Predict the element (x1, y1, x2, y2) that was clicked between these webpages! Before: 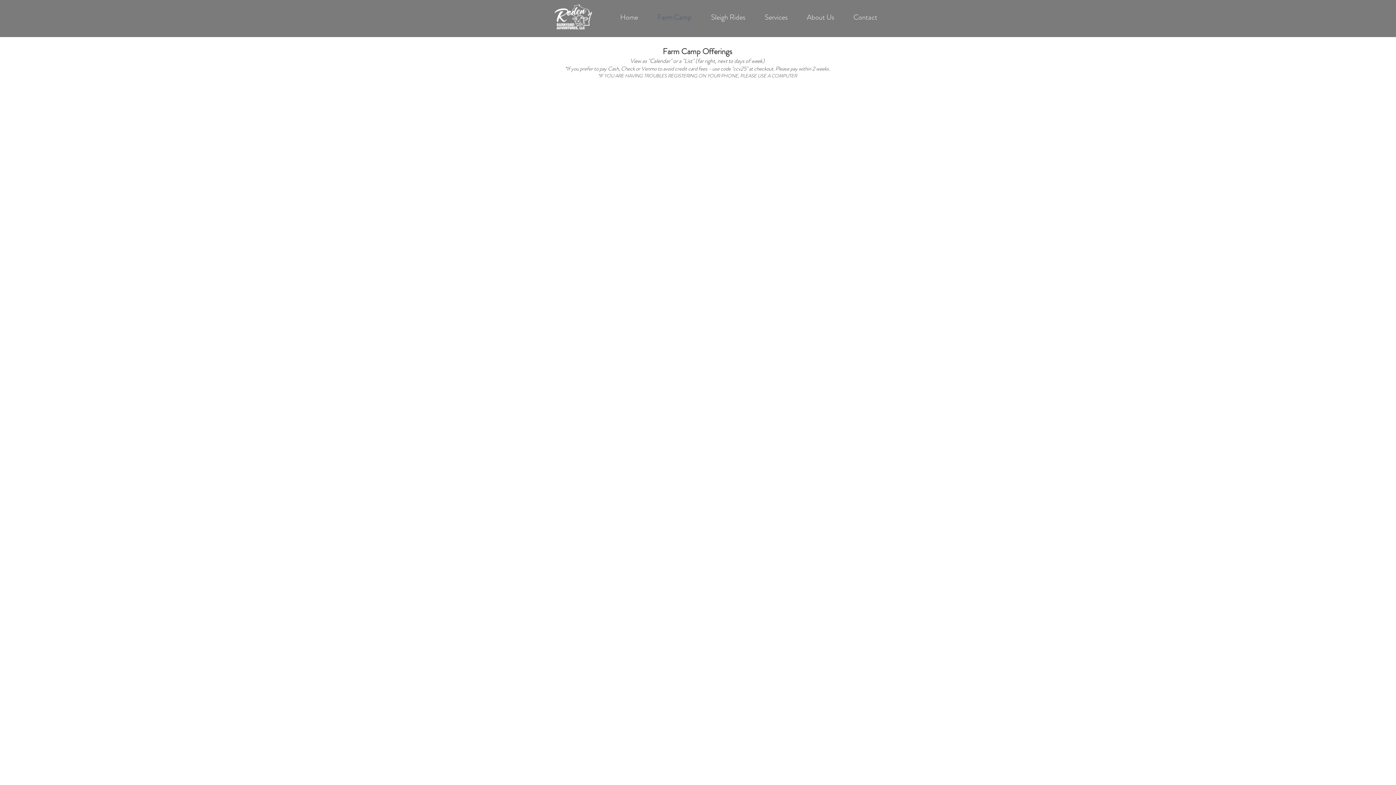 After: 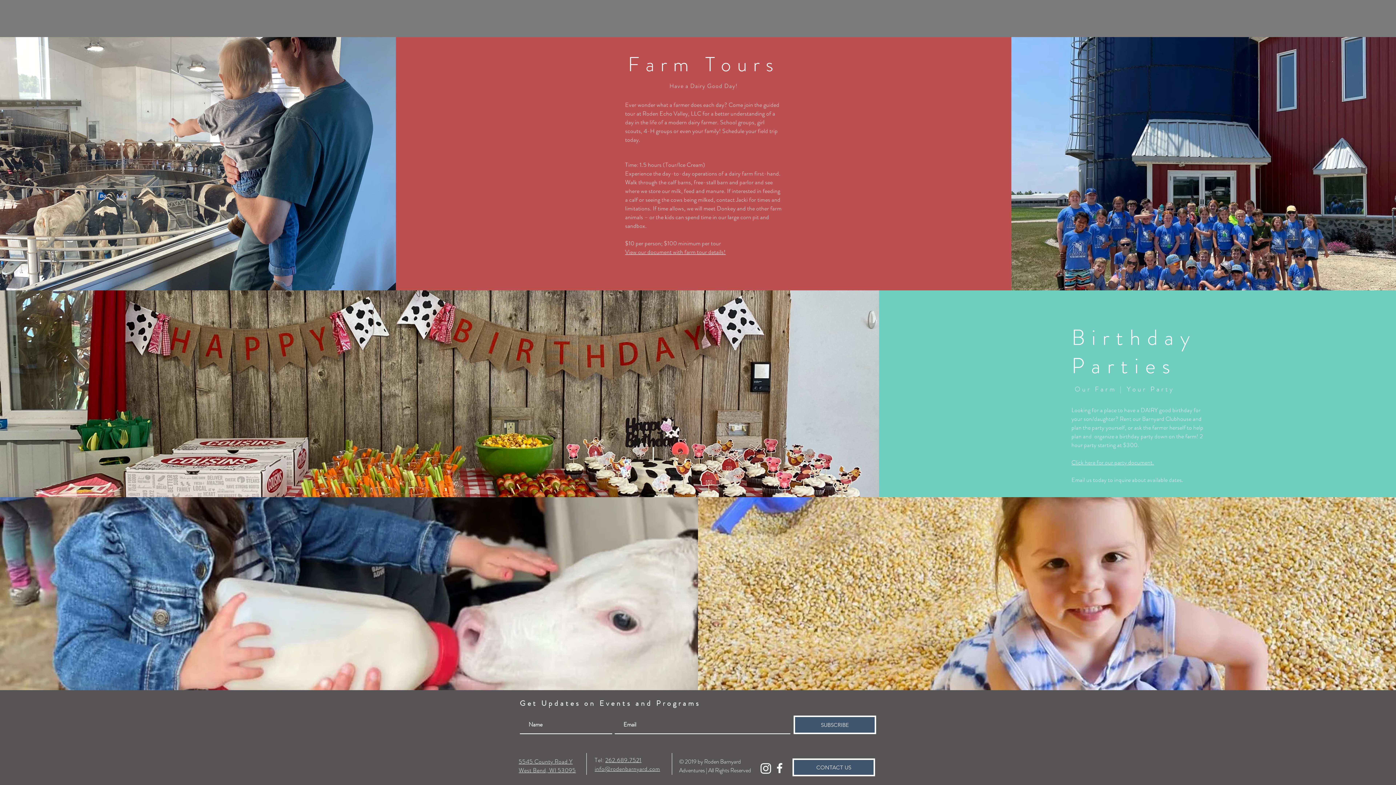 Action: bbox: (755, 8, 797, 26) label: Services